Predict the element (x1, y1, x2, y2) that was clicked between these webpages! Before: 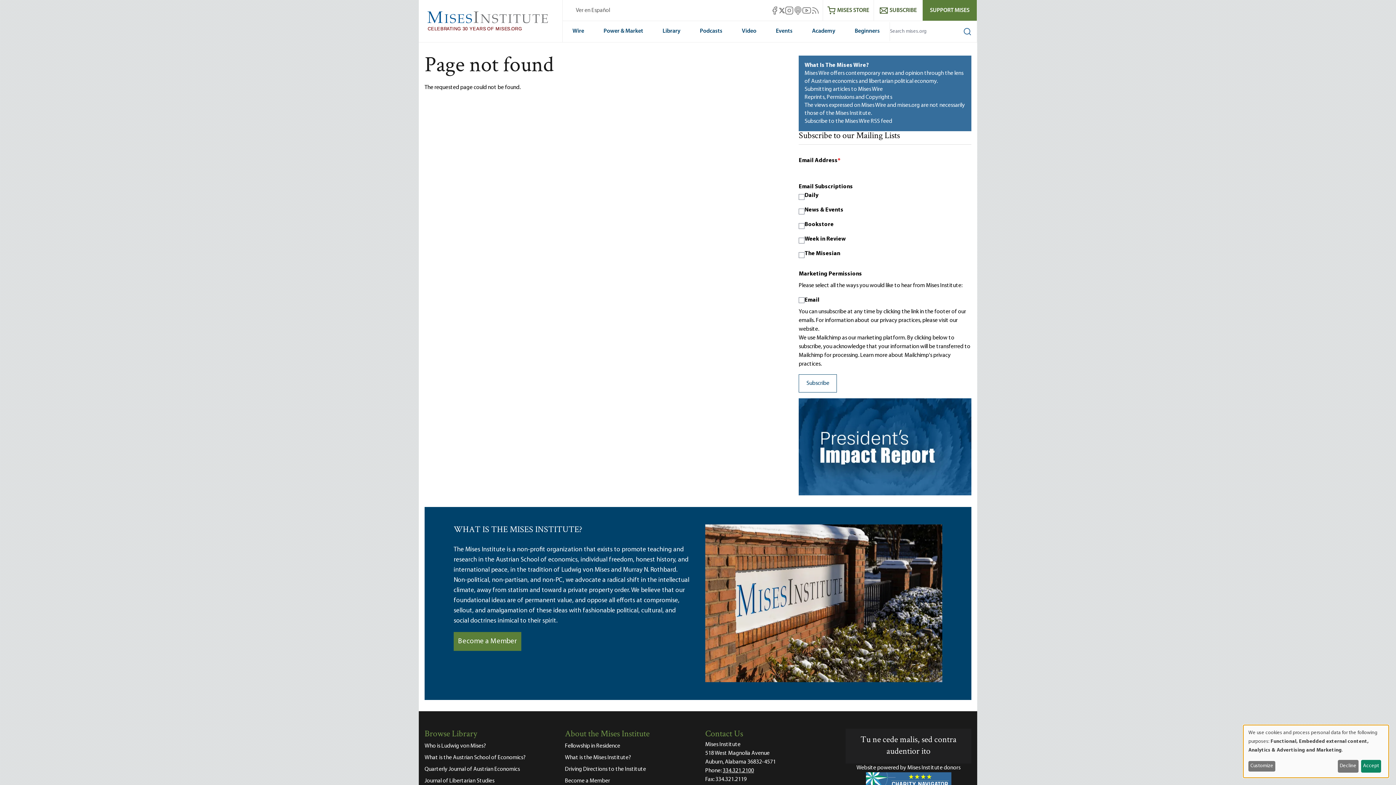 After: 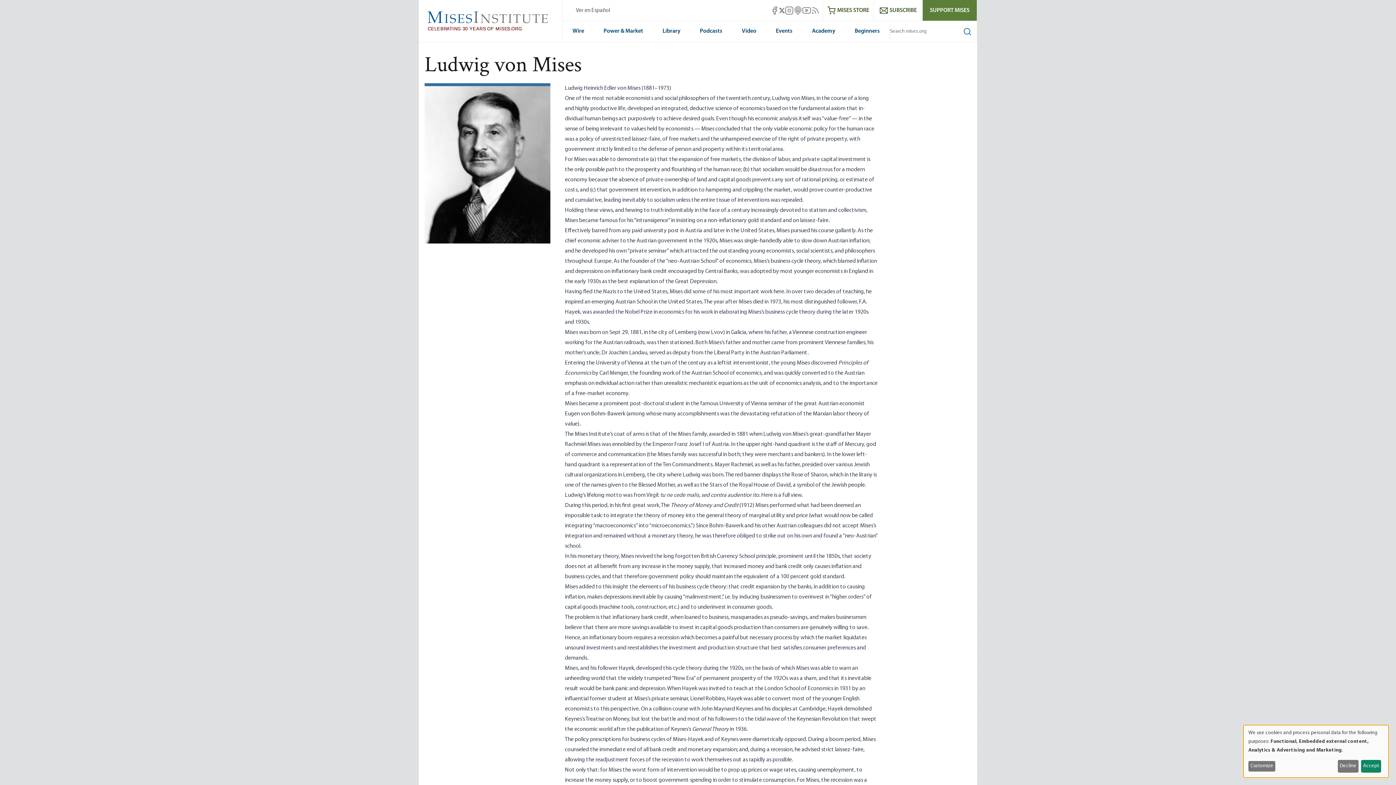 Action: bbox: (424, 740, 550, 752) label: Who is Ludwig von Mises?